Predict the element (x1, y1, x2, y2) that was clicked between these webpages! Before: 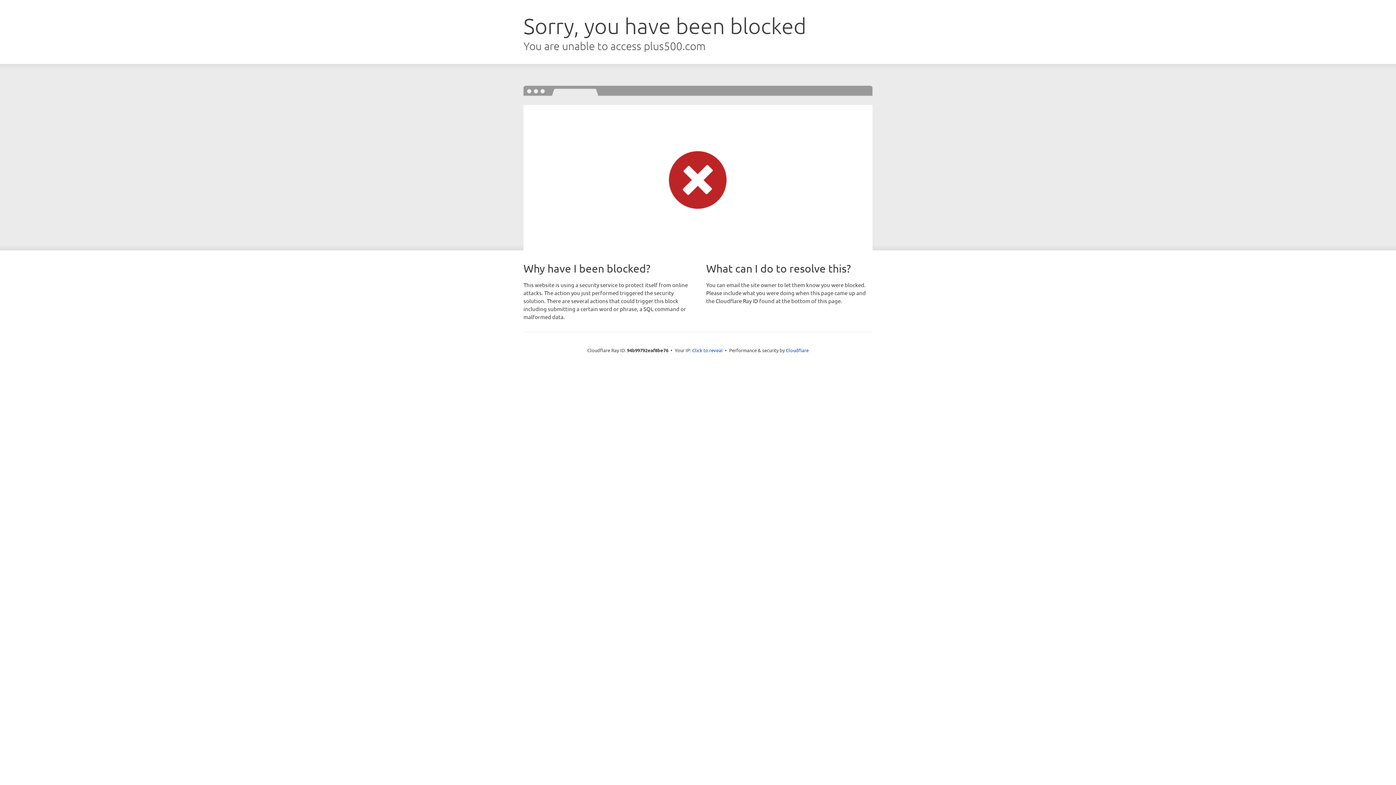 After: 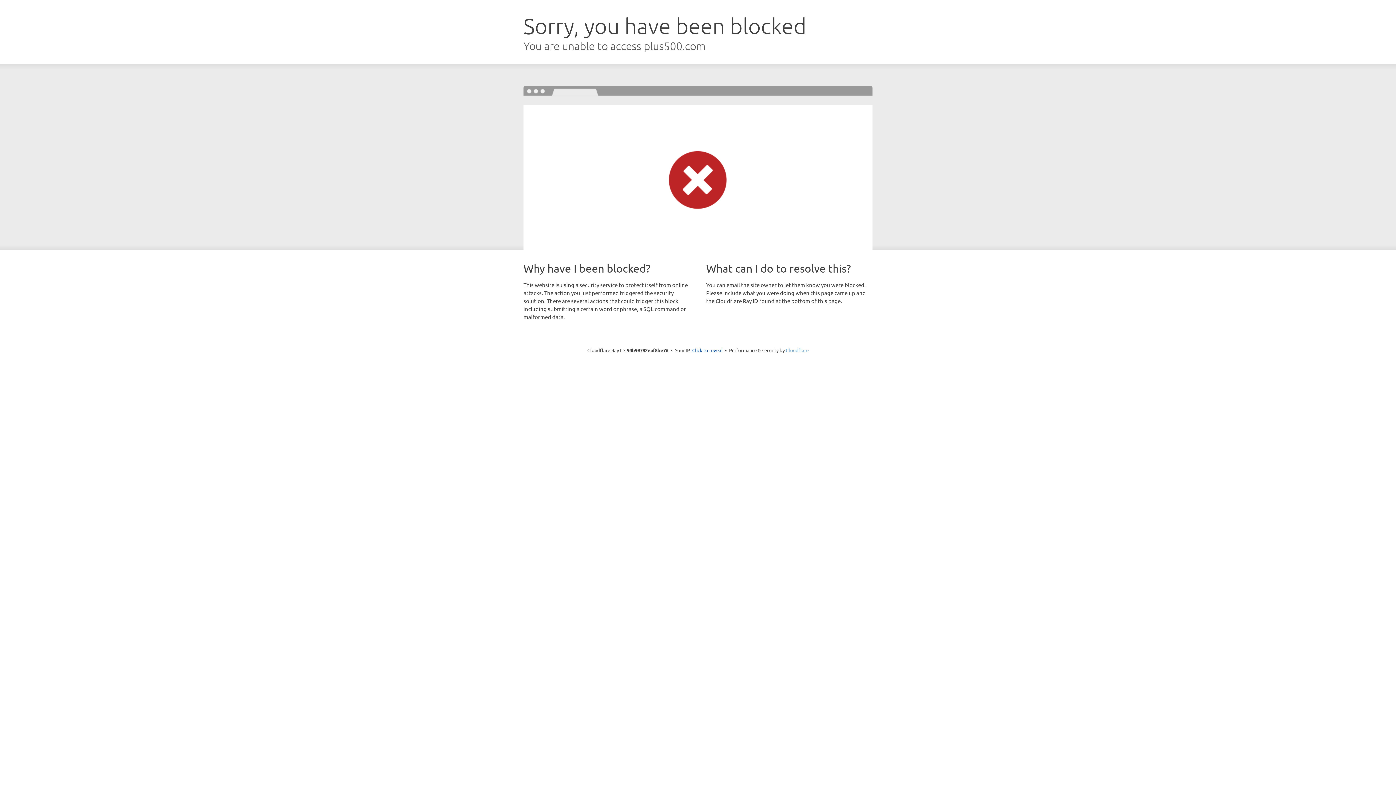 Action: label: Cloudflare bbox: (786, 347, 808, 353)